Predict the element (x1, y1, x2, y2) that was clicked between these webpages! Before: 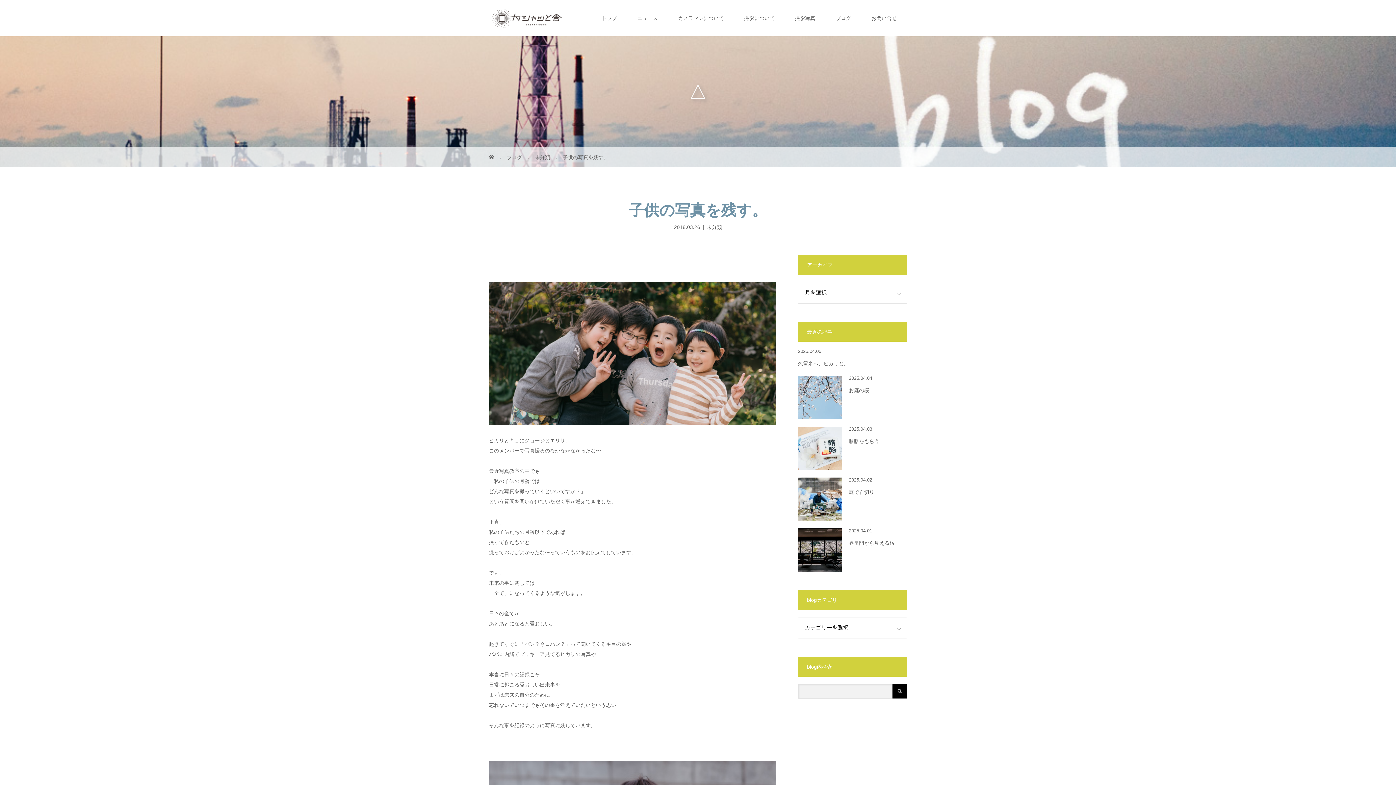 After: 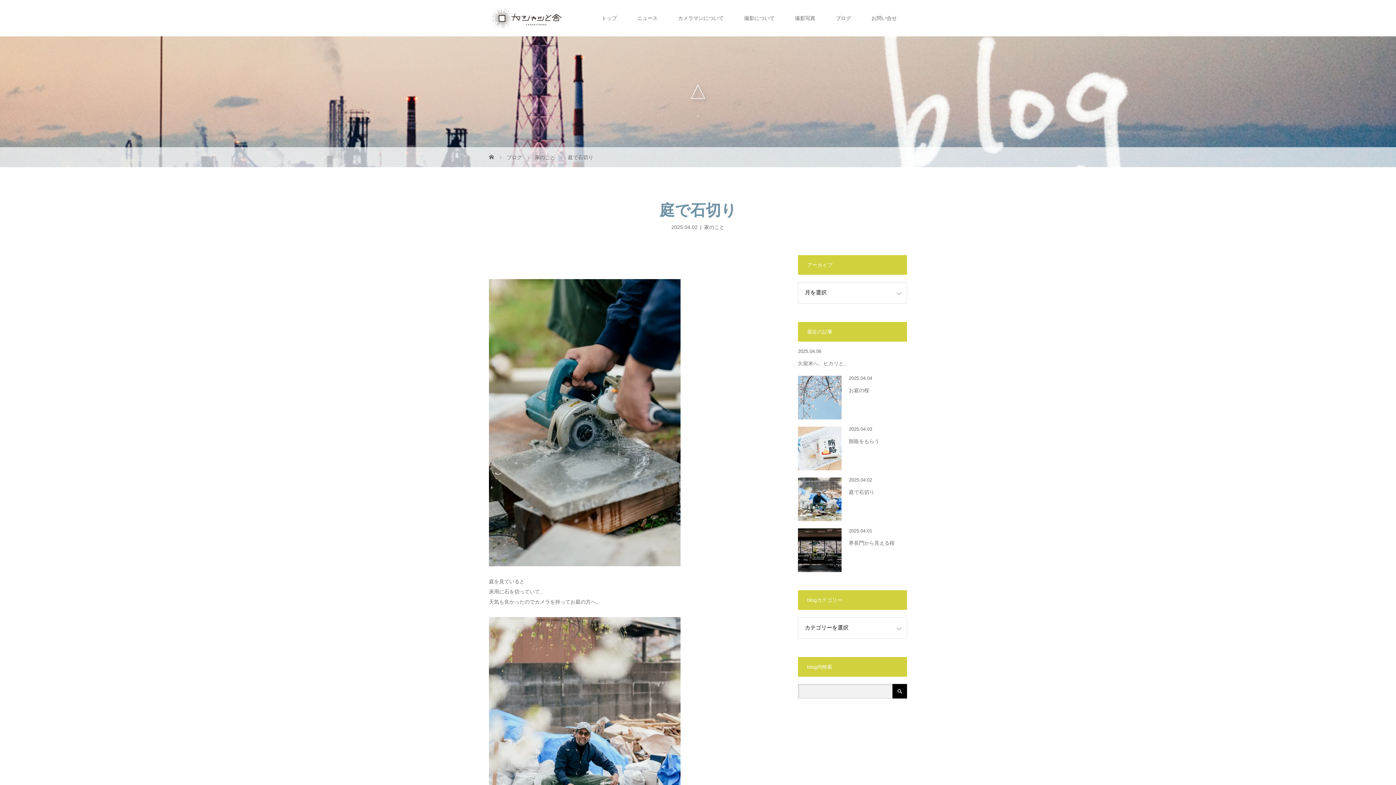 Action: bbox: (798, 477, 841, 521)